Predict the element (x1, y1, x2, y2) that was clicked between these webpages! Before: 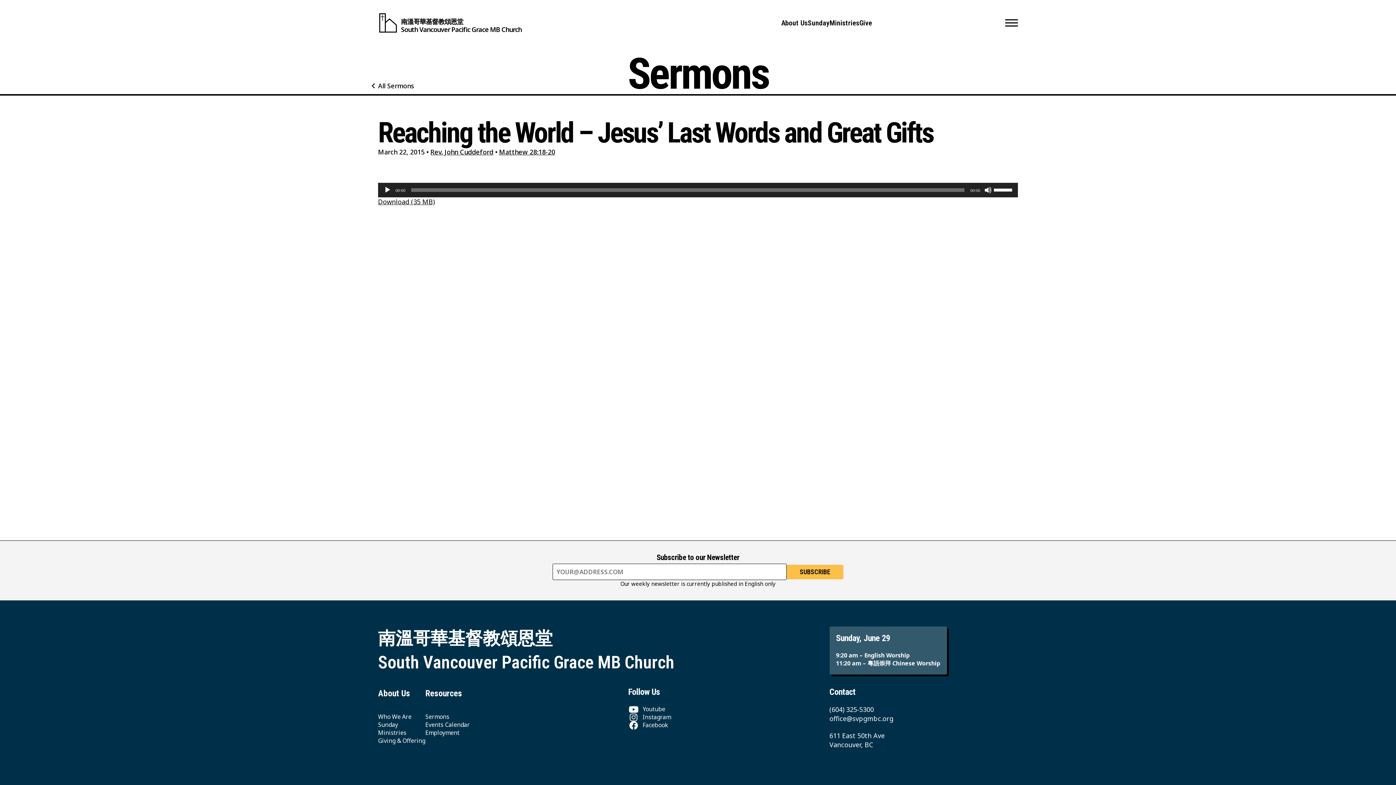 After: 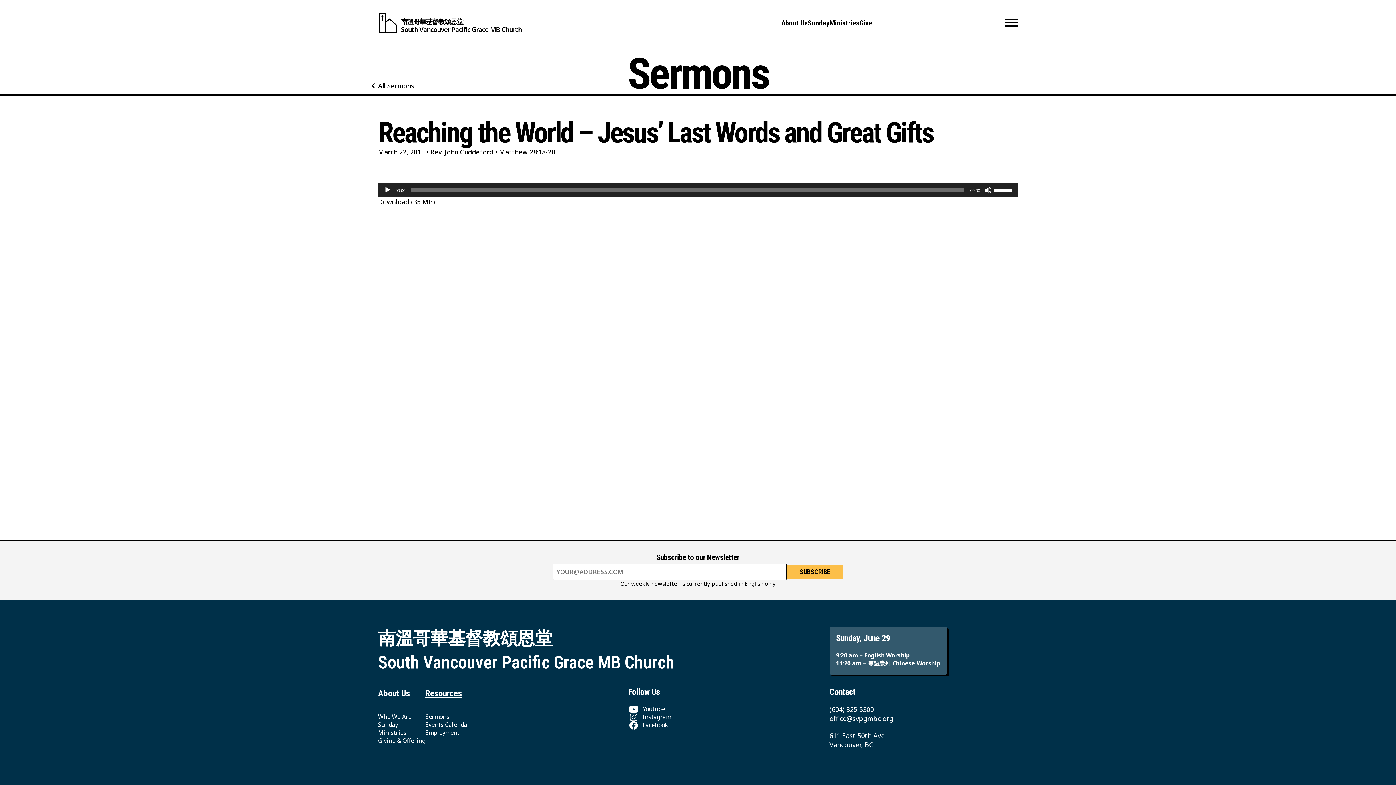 Action: label: Resources bbox: (425, 688, 469, 700)